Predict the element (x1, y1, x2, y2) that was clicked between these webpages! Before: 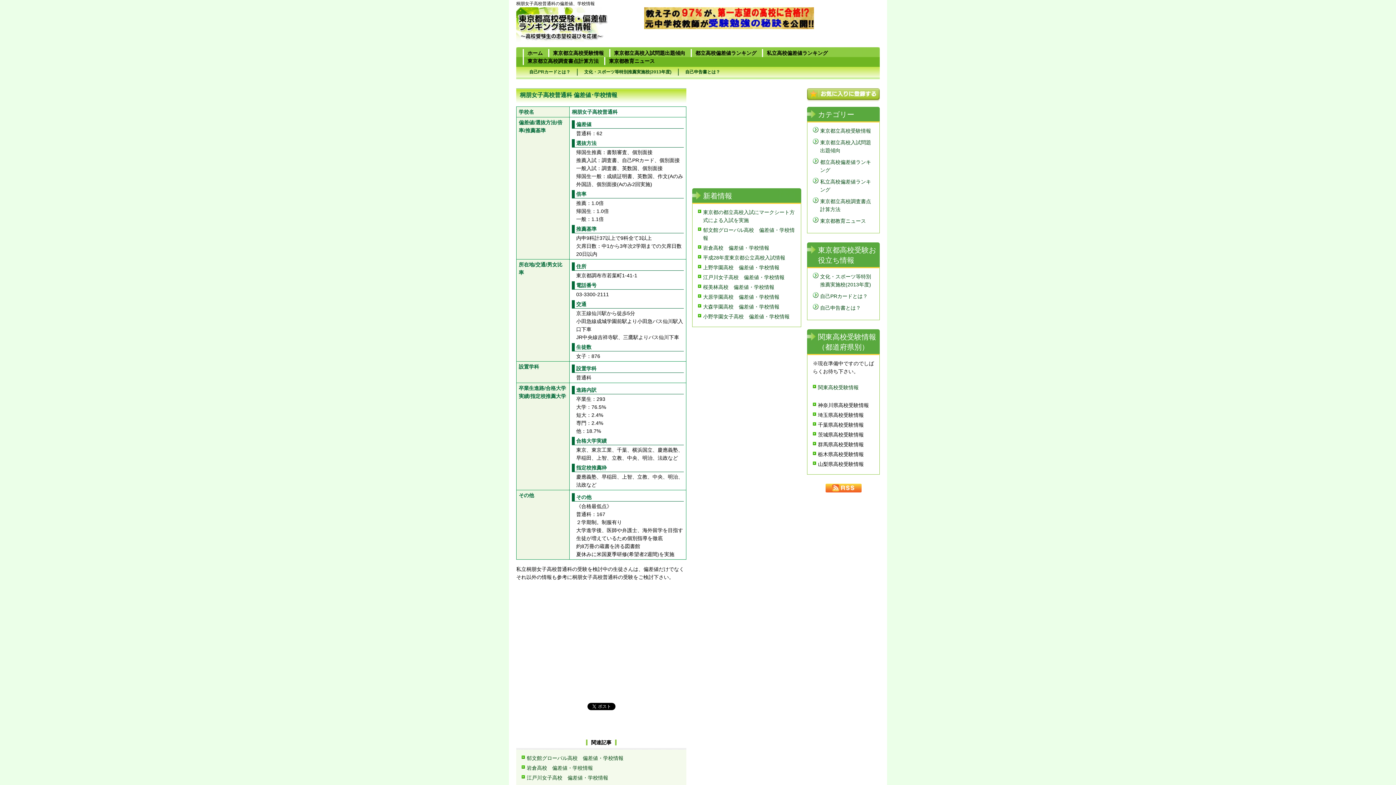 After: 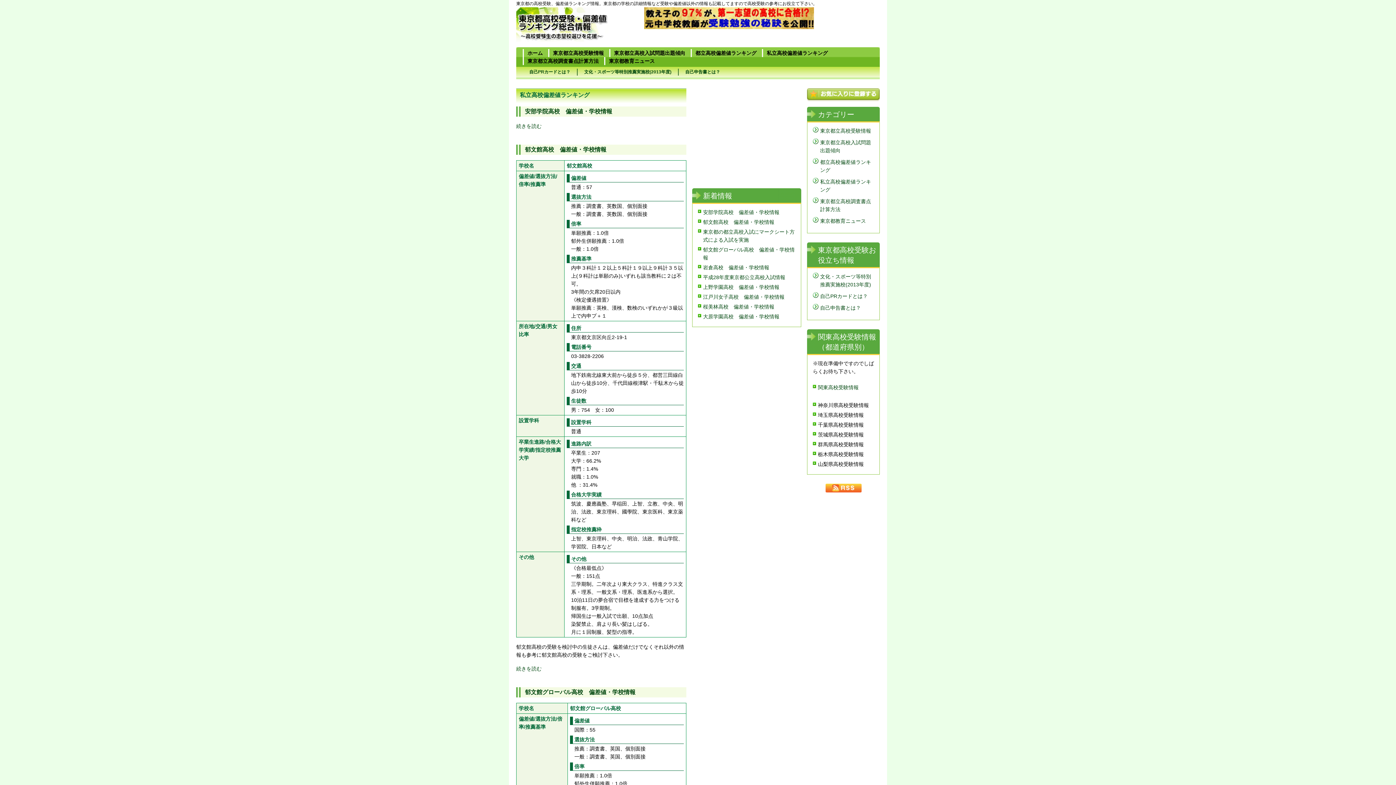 Action: bbox: (766, 50, 828, 56) label: 私立高校偏差値ランキング